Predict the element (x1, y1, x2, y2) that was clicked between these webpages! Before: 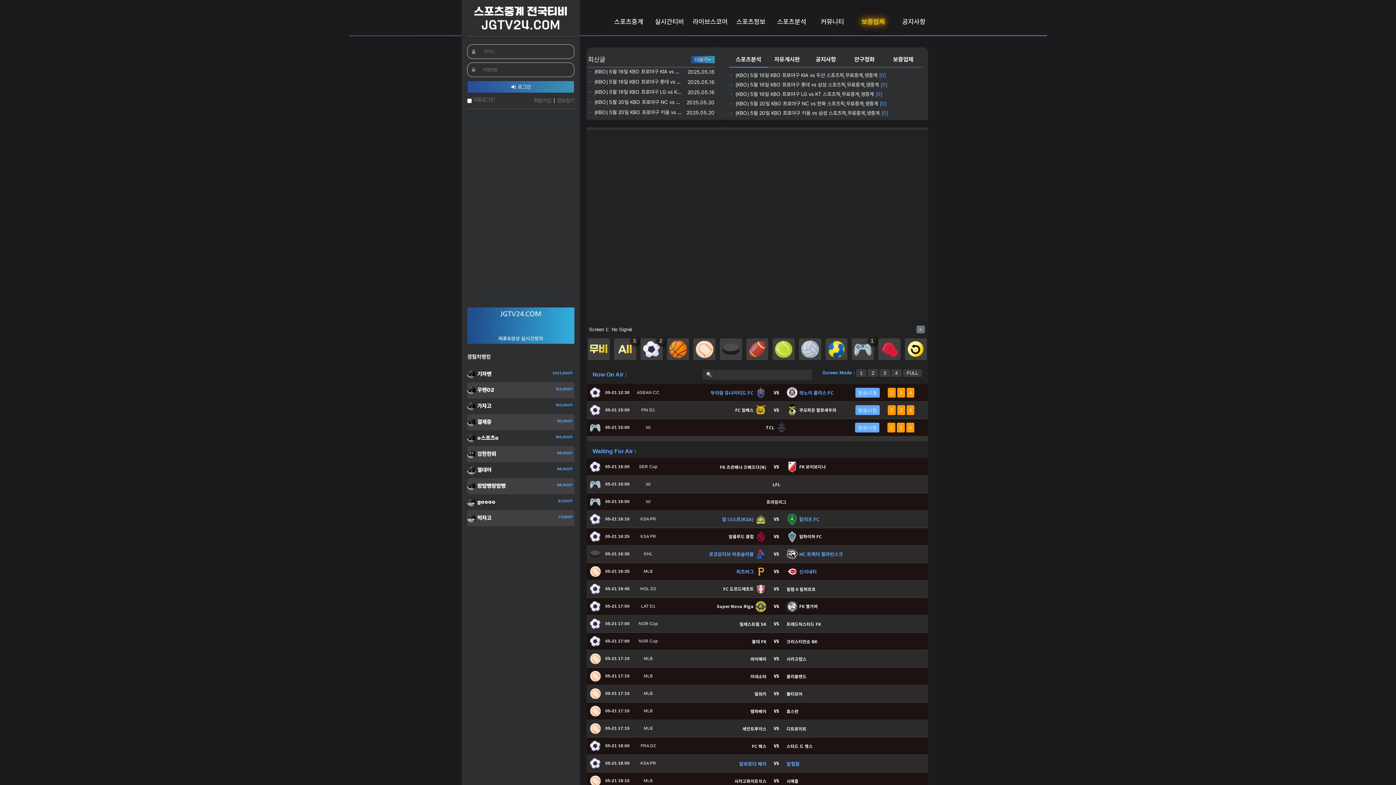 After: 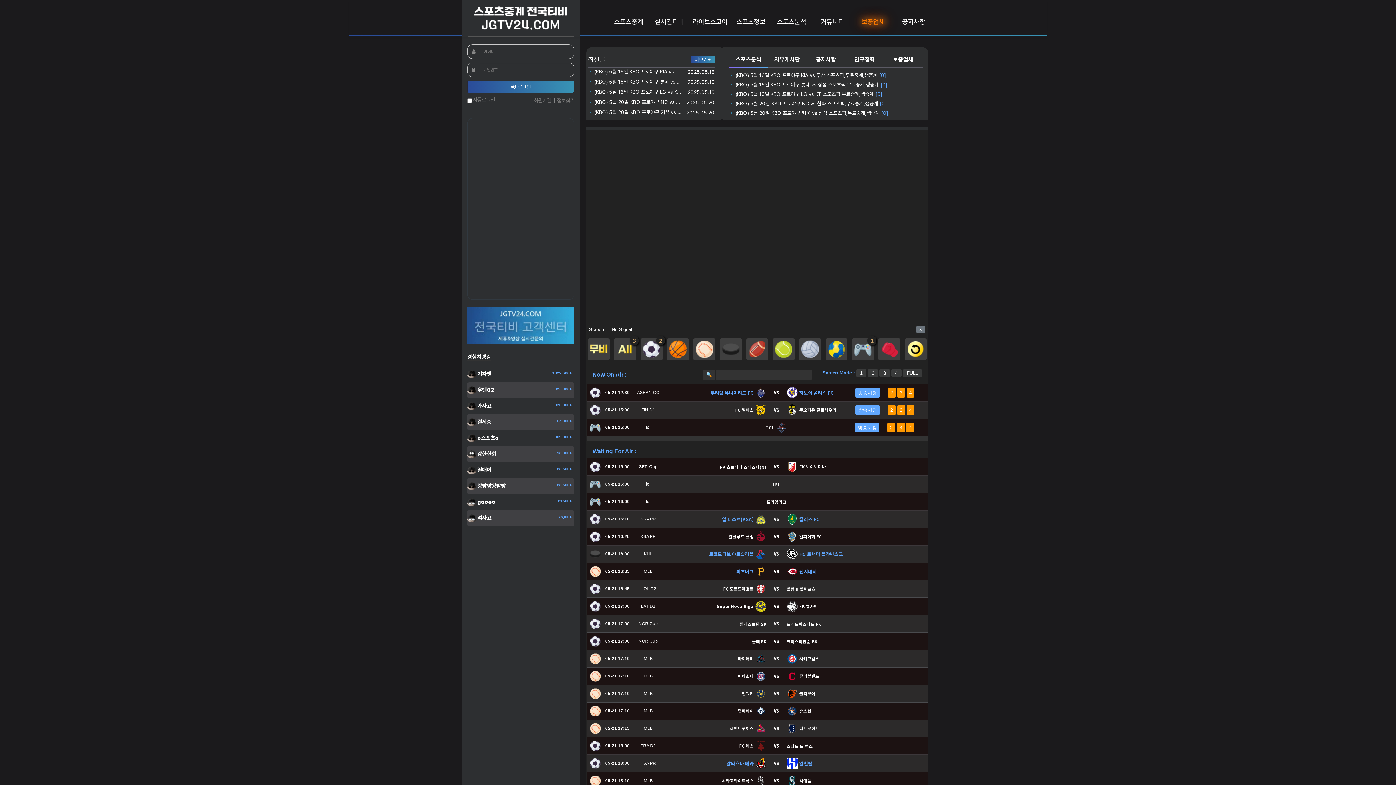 Action: label:  열대어 bbox: (467, 469, 491, 475)